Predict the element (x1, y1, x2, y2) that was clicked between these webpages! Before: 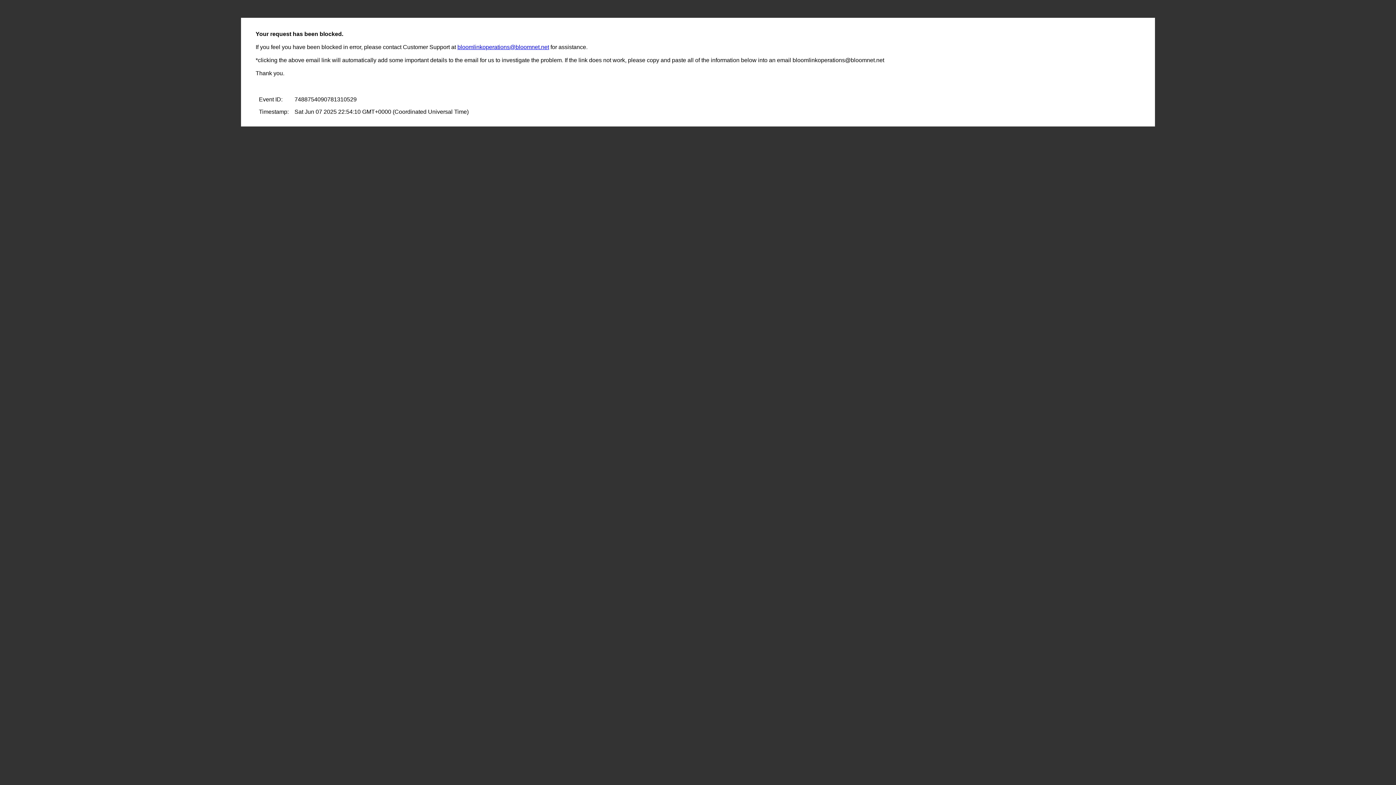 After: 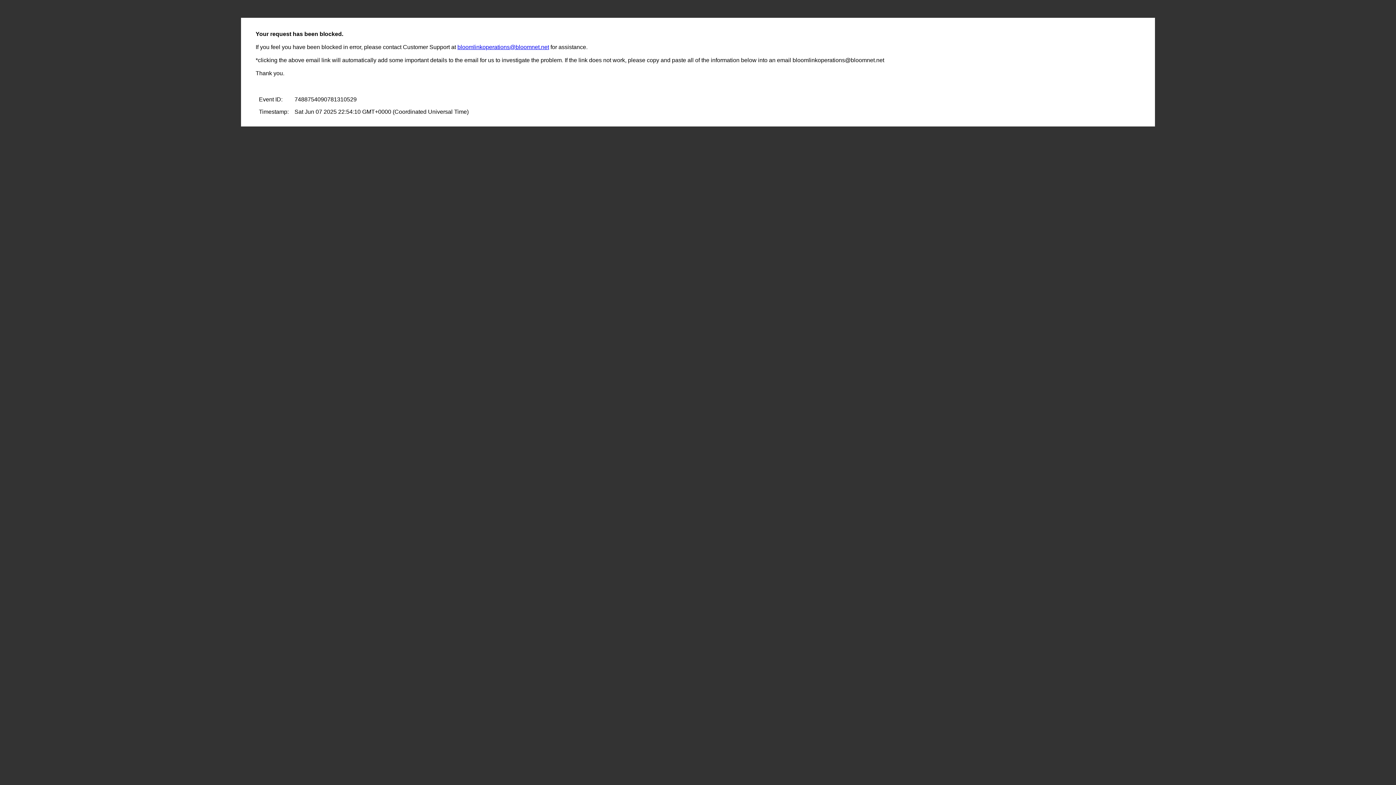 Action: bbox: (457, 44, 549, 50) label: bloomlinkoperations@bloomnet.net